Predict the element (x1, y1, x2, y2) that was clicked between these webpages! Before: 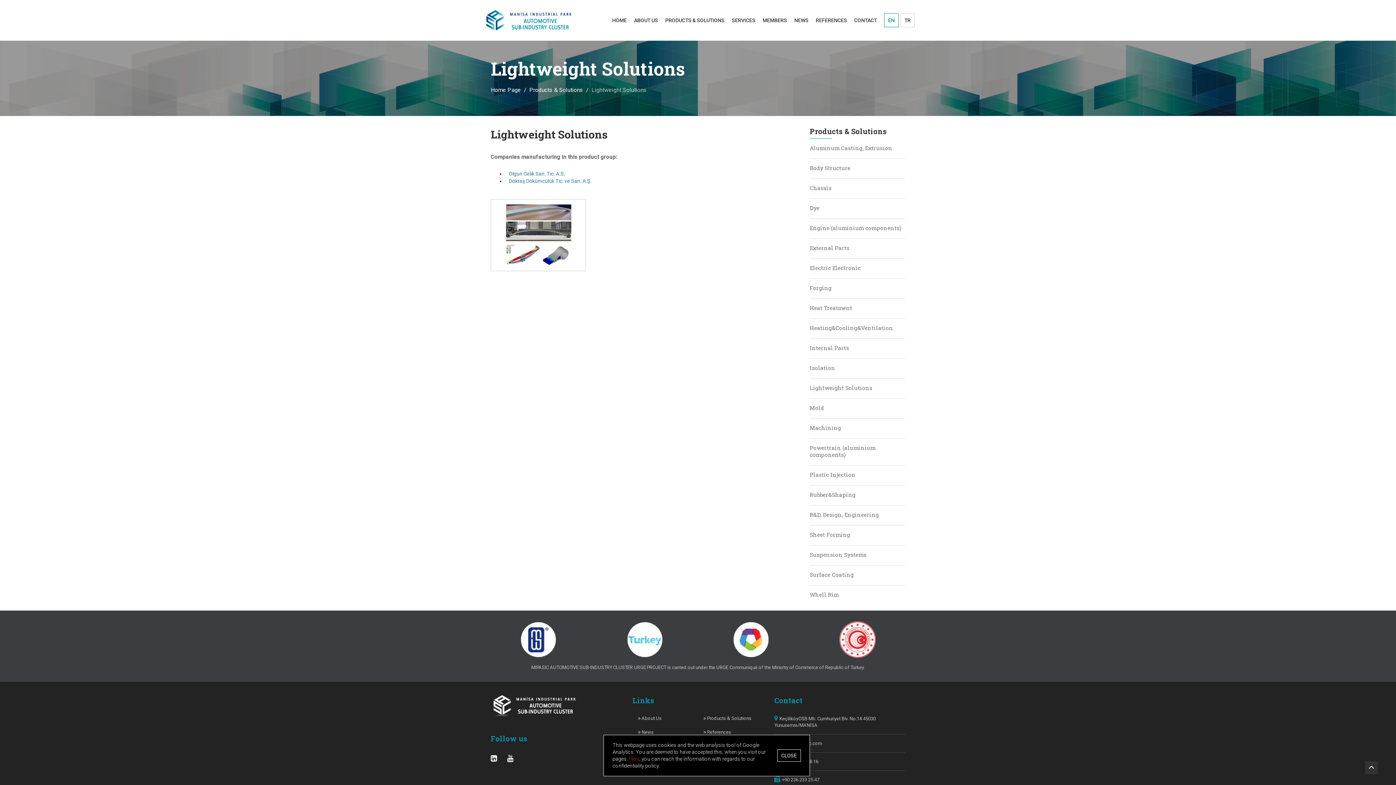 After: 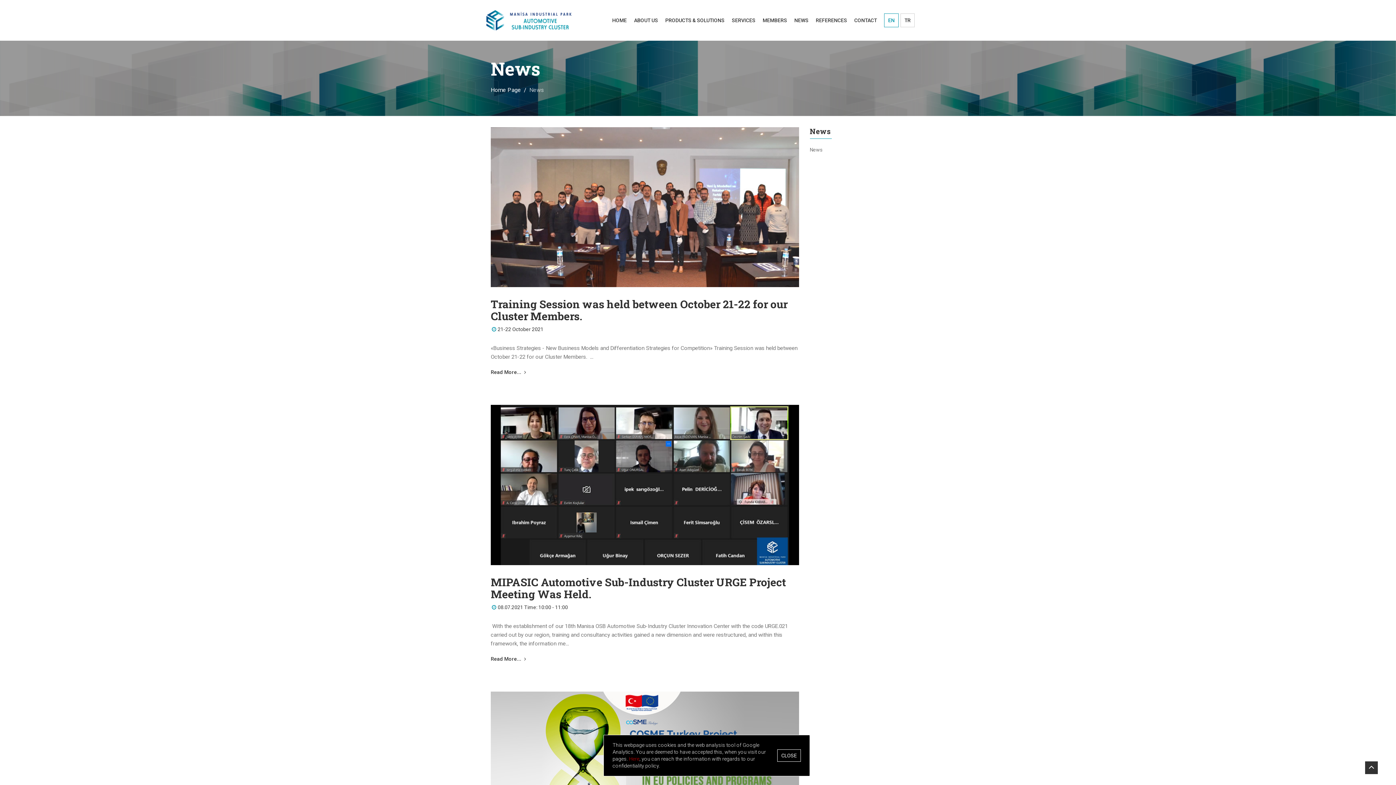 Action: label: NEWS bbox: (794, 2, 808, 38)